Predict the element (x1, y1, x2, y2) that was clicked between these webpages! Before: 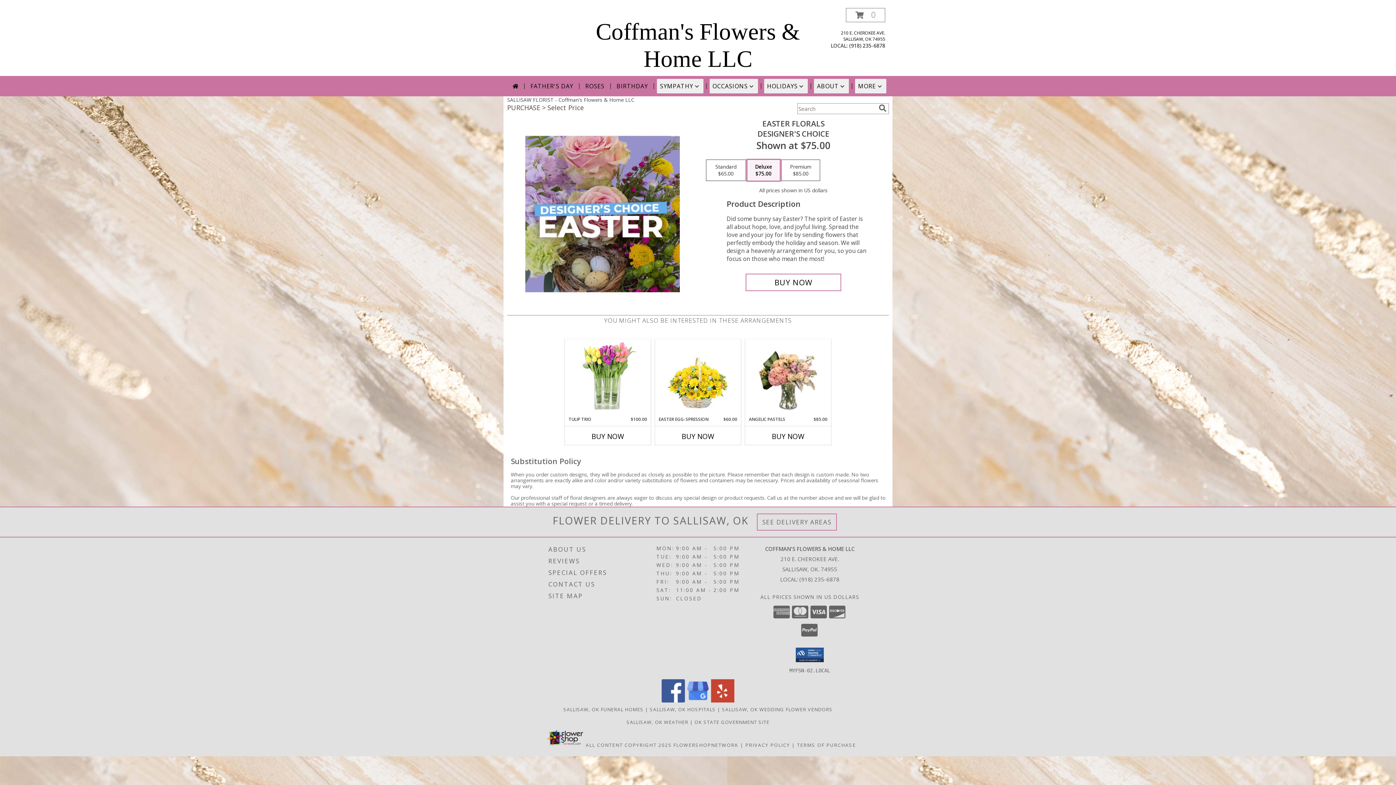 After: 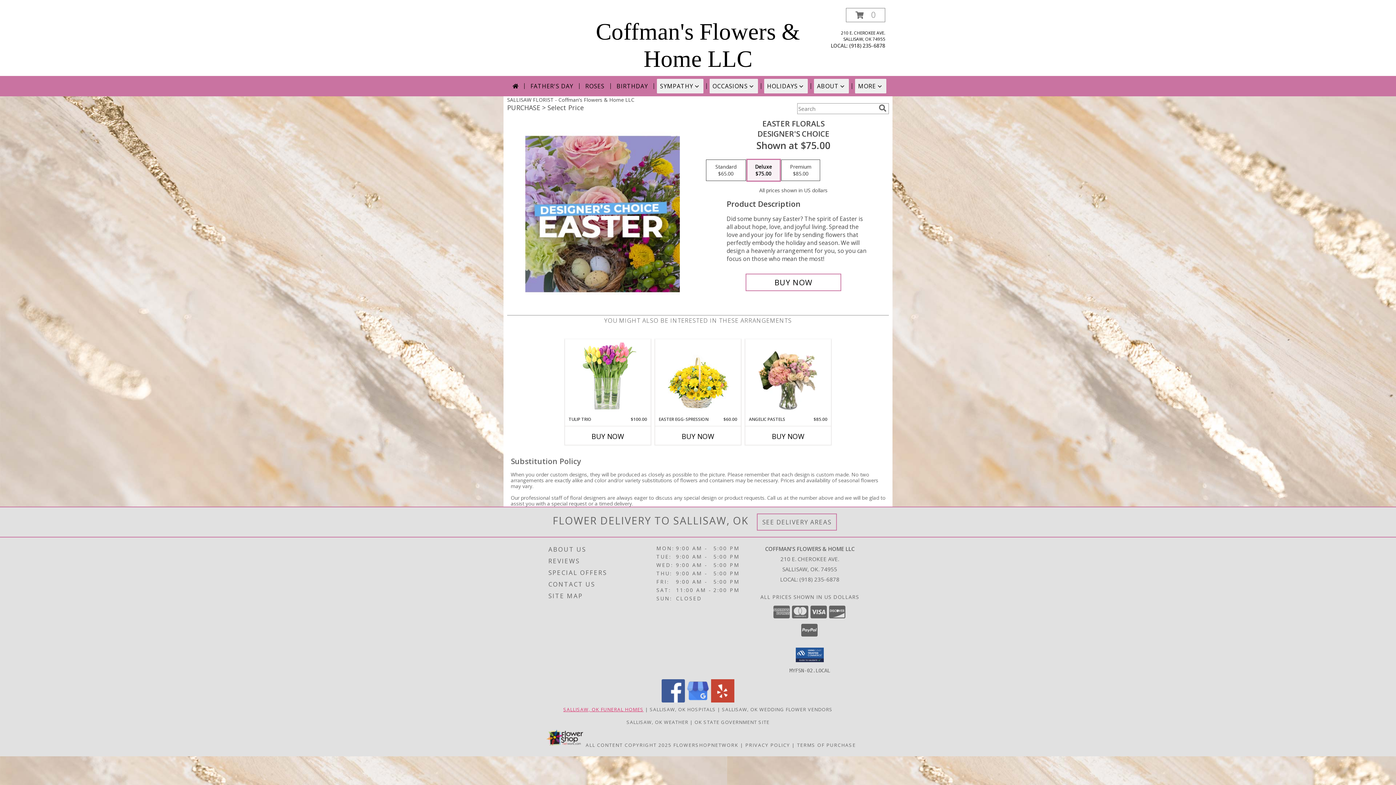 Action: bbox: (563, 706, 643, 713) label: Sallisaw, OK Funeral Homes (opens in new window)